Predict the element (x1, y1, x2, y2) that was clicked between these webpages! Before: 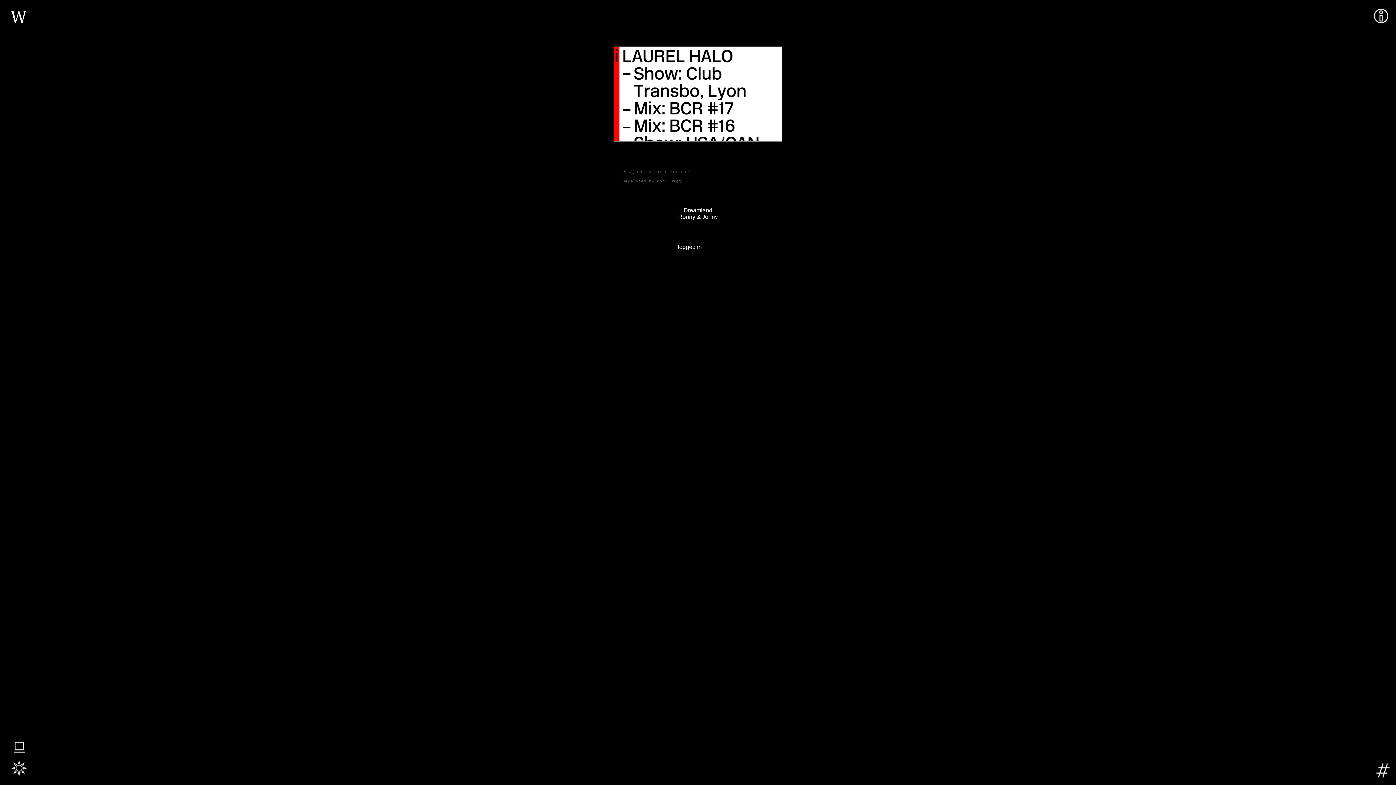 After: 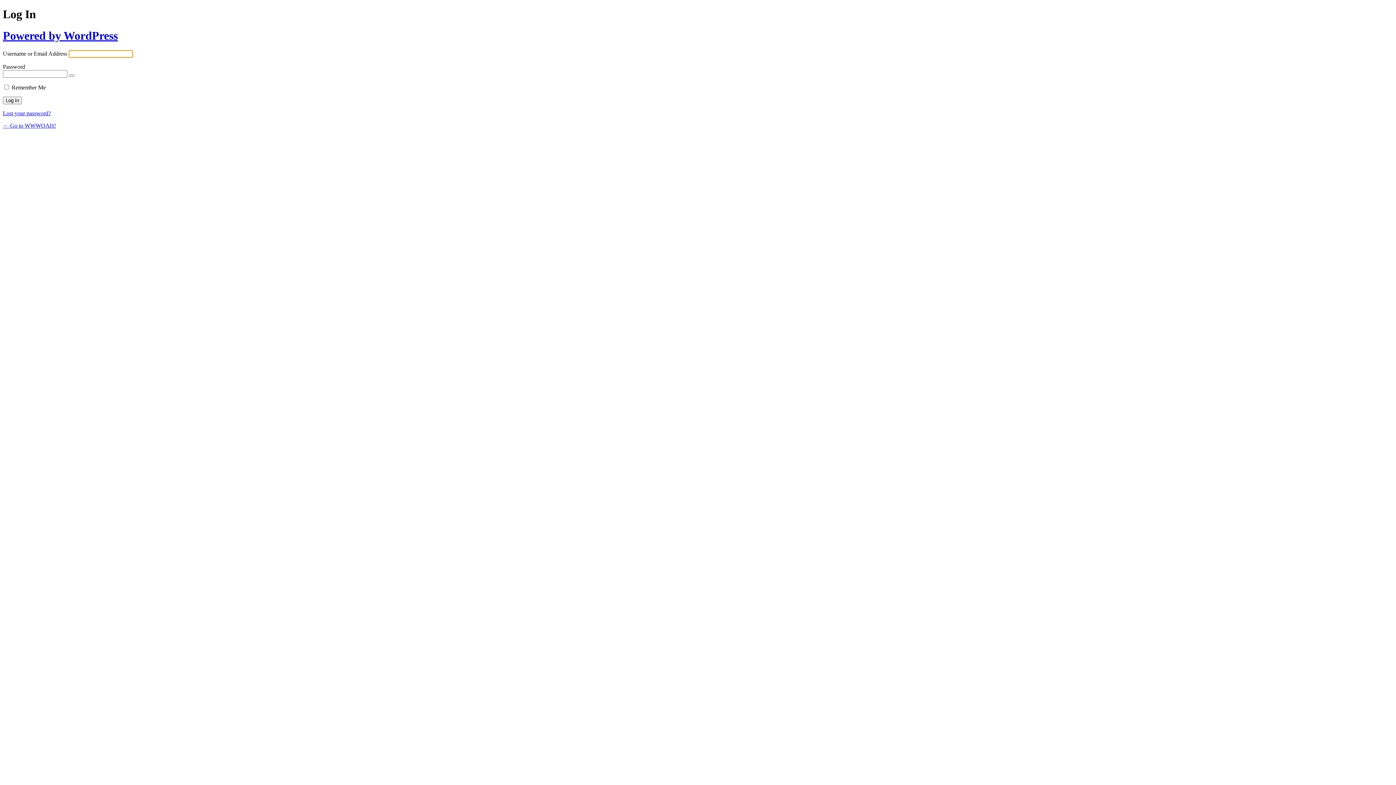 Action: bbox: (678, 243, 702, 250) label: logged in